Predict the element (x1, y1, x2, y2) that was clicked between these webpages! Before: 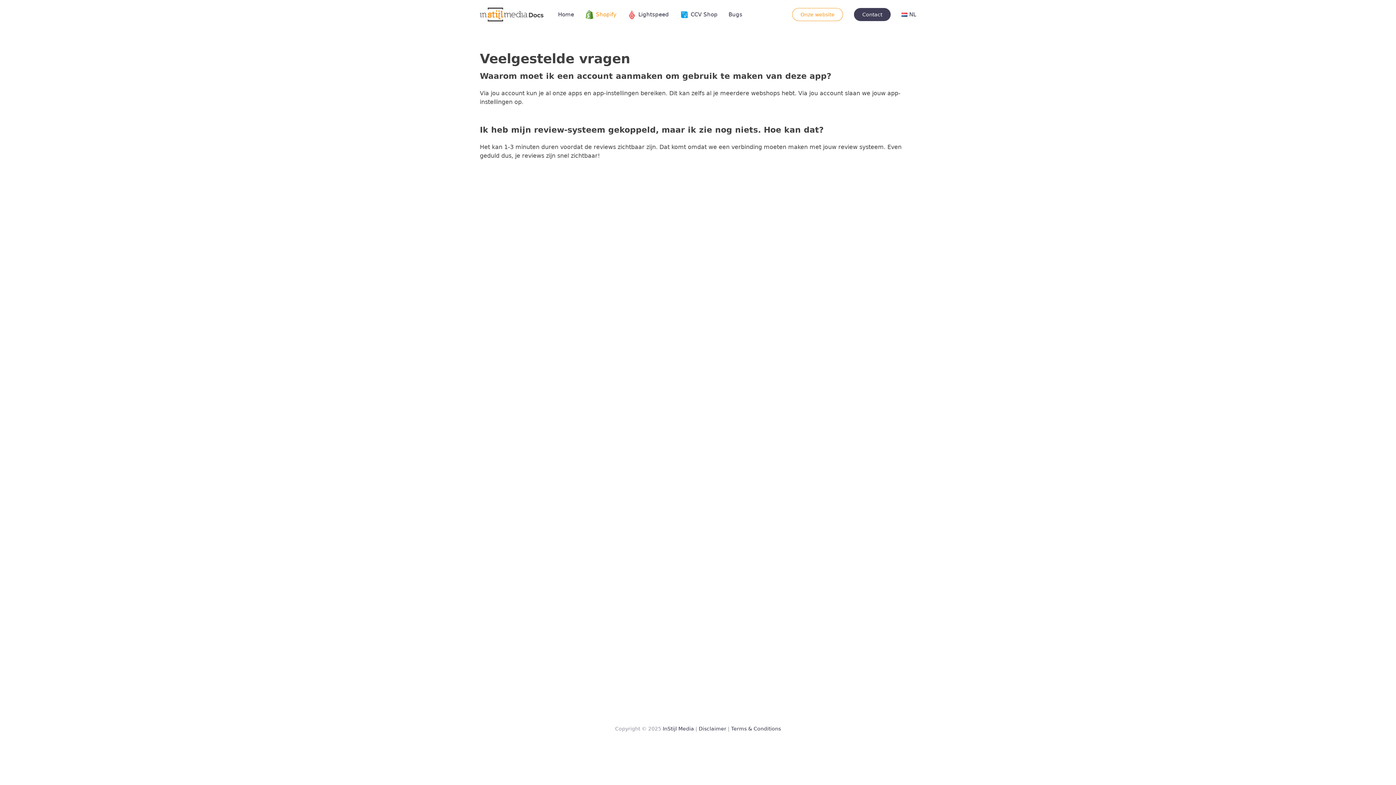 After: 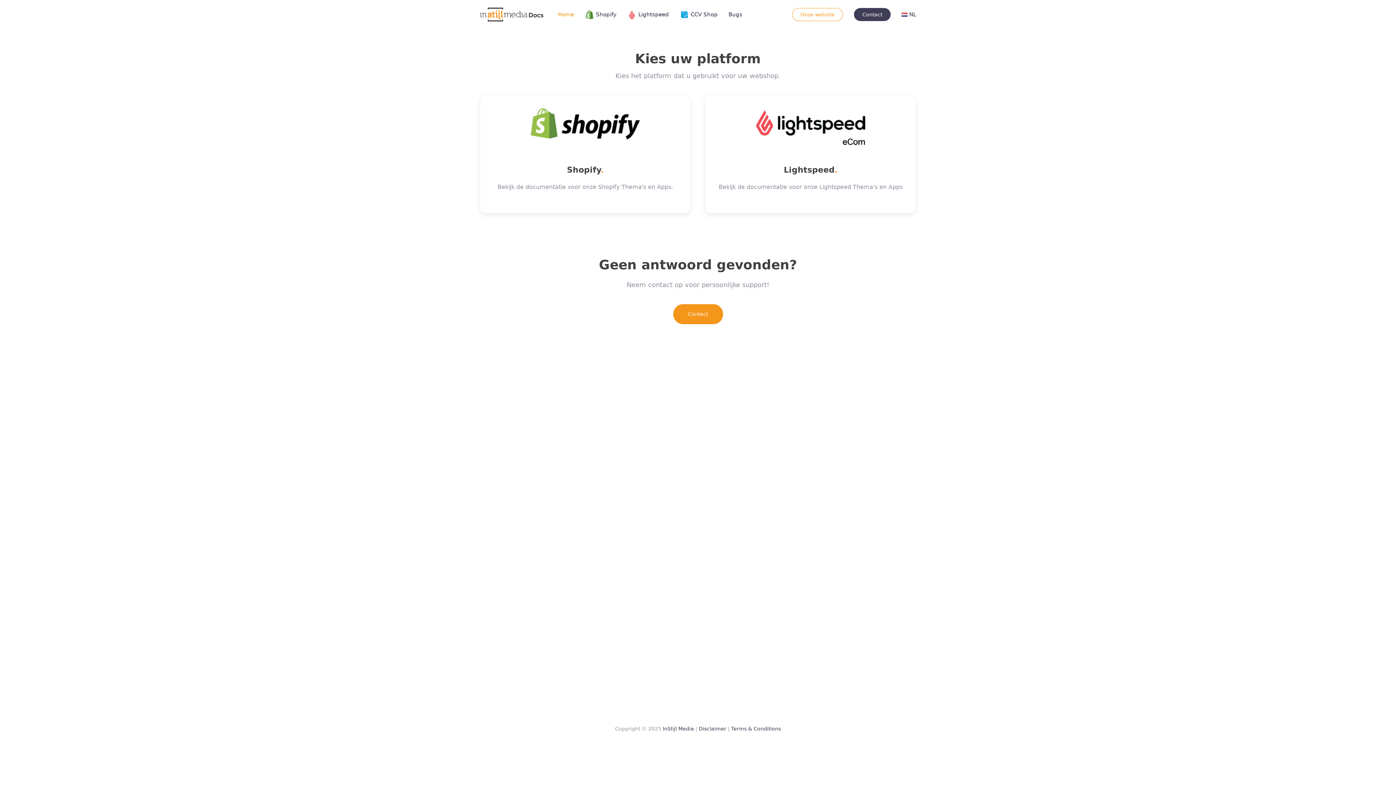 Action: bbox: (552, 0, 579, 29) label: Home